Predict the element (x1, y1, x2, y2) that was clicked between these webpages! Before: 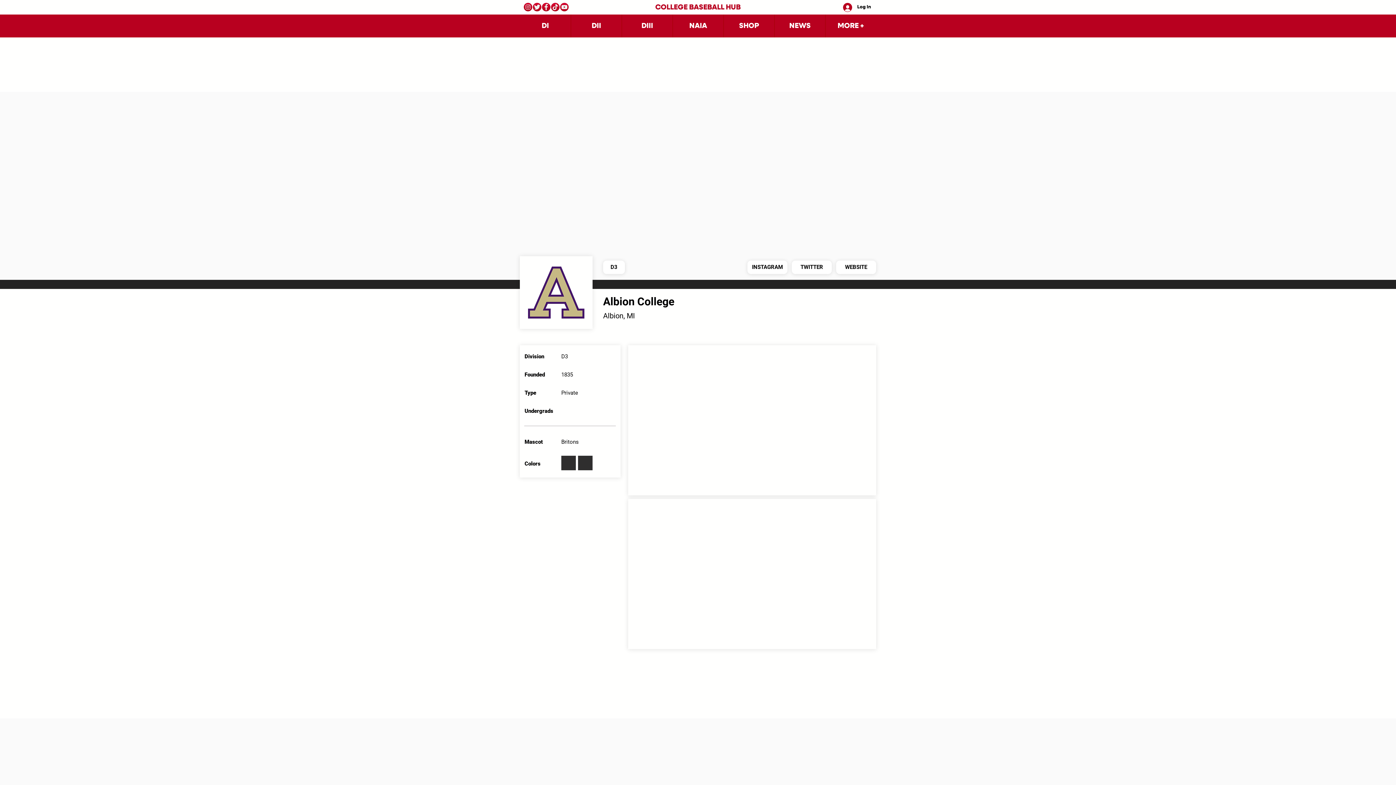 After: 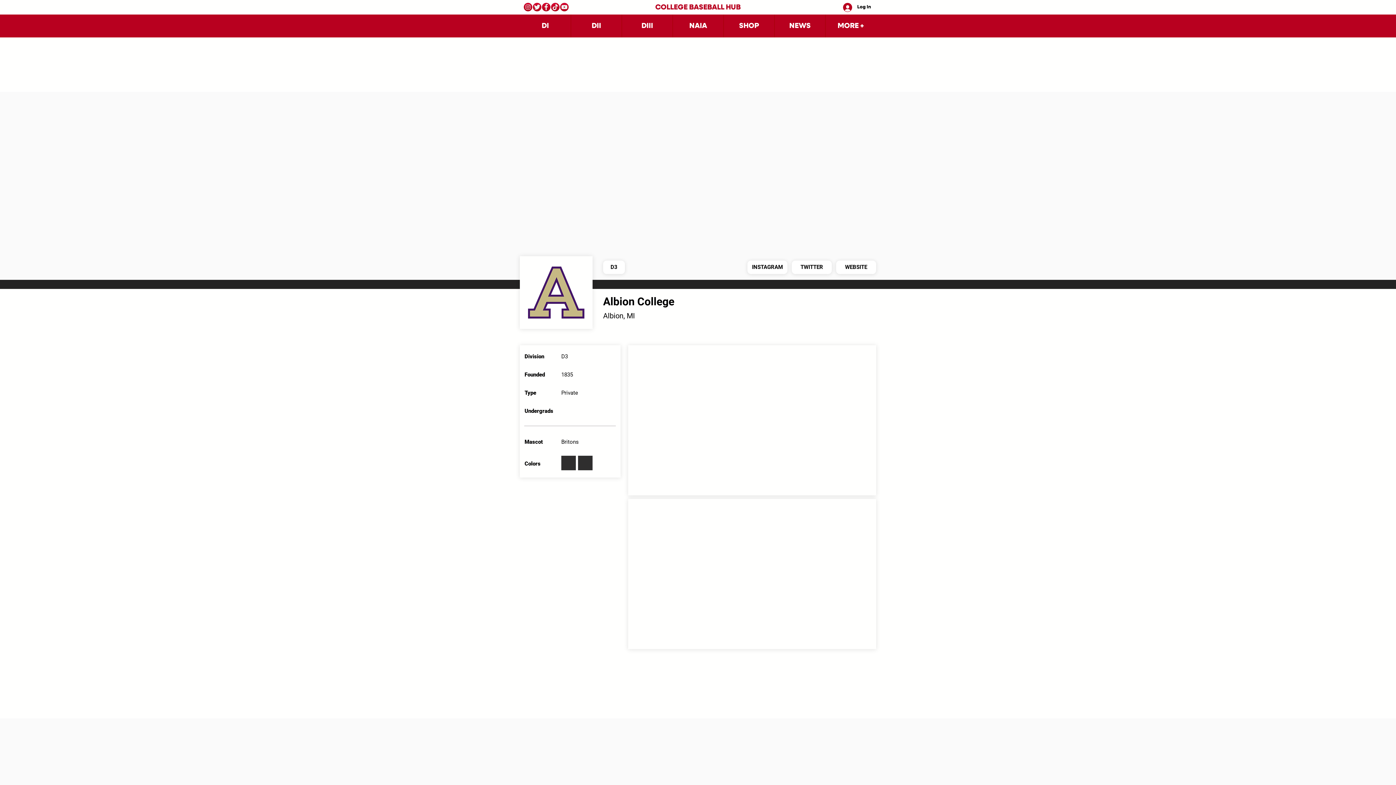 Action: bbox: (570, 14, 621, 37) label: DII